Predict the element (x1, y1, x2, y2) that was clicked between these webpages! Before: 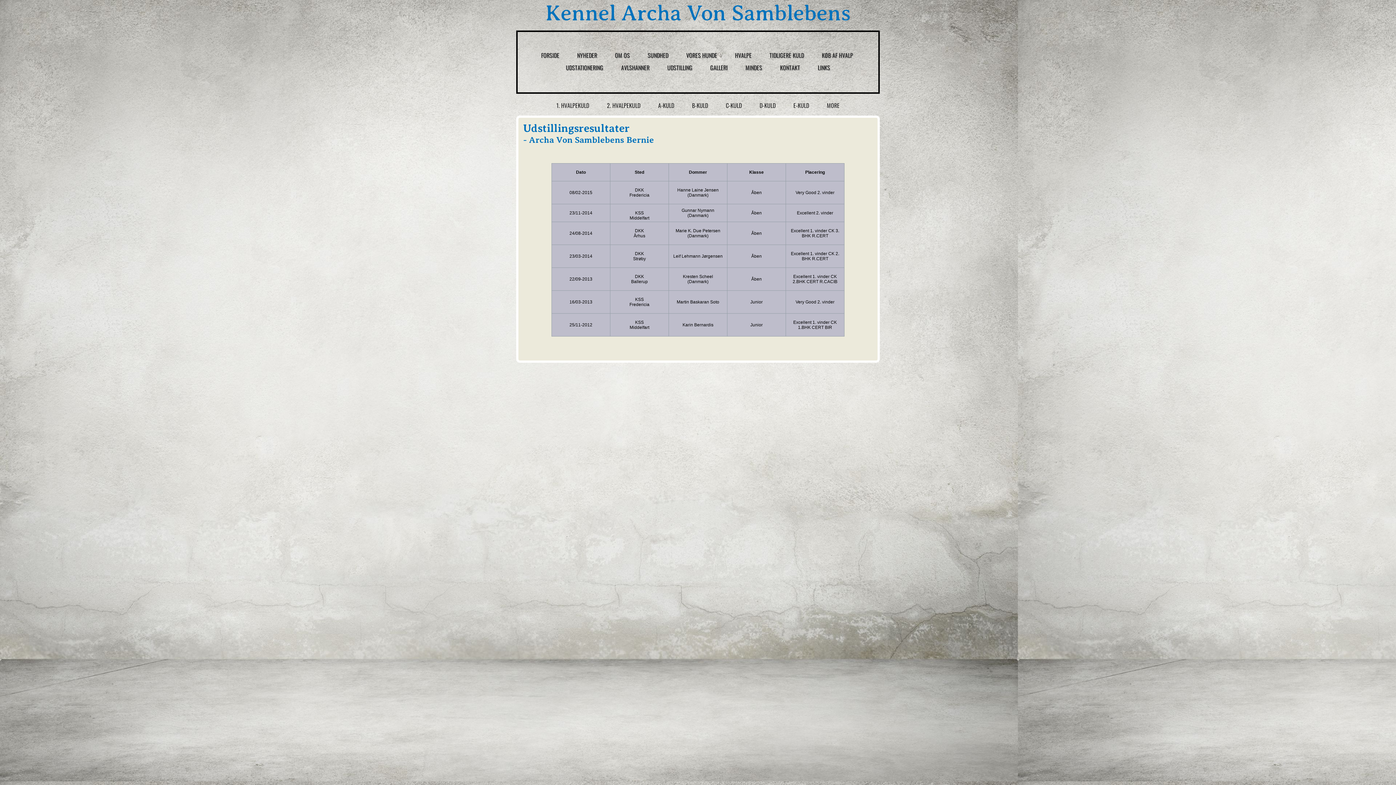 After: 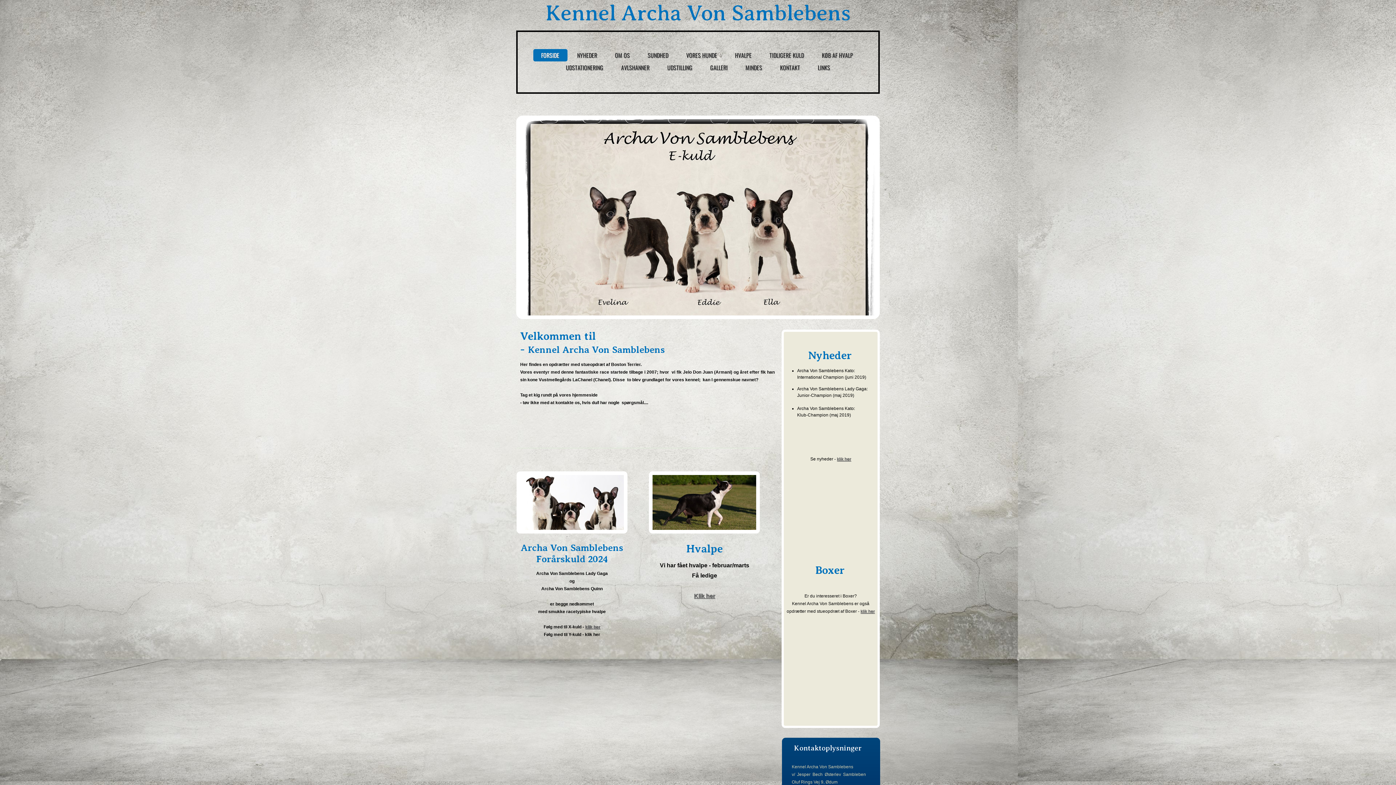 Action: bbox: (533, 49, 567, 61) label: FORSIDE